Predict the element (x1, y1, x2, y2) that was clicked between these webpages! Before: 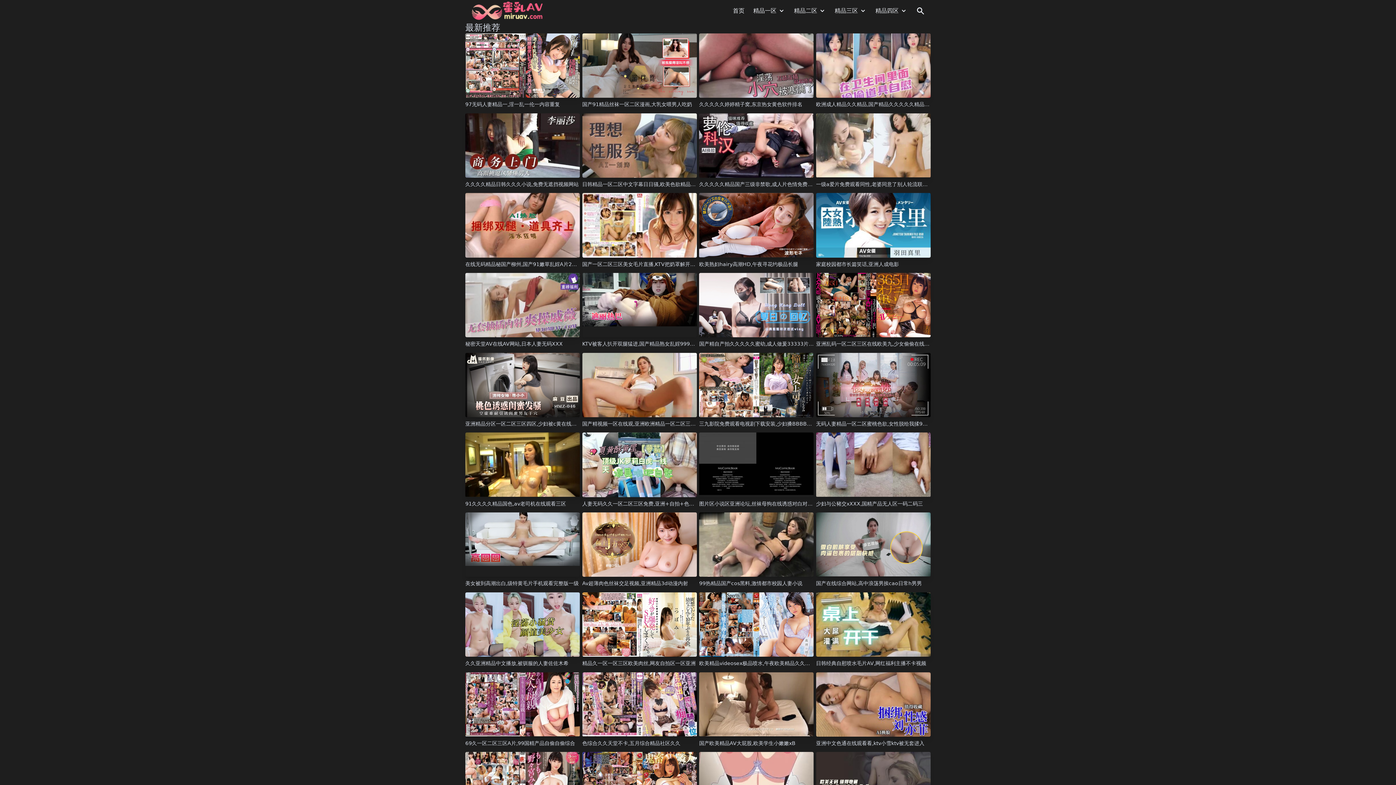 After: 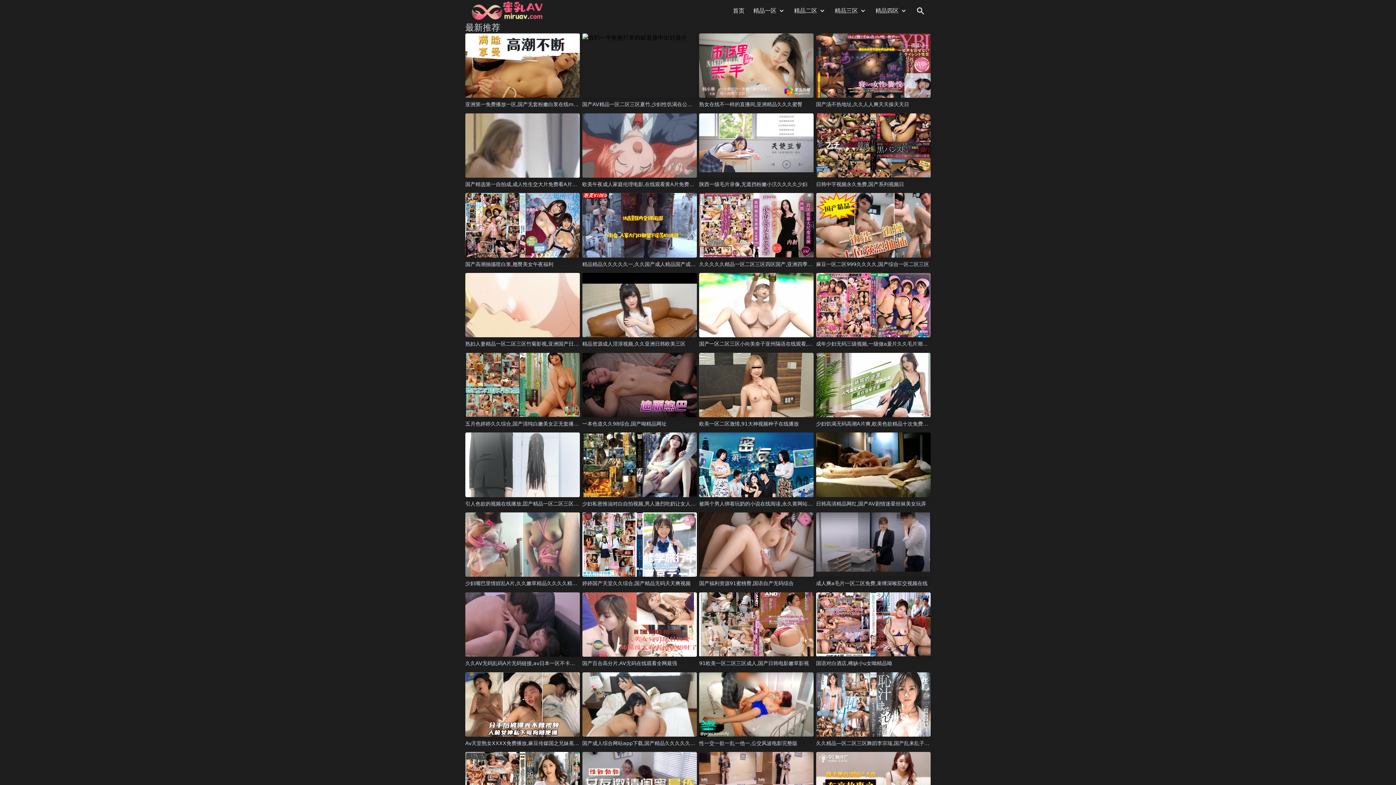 Action: bbox: (916, 6, 925, 15)